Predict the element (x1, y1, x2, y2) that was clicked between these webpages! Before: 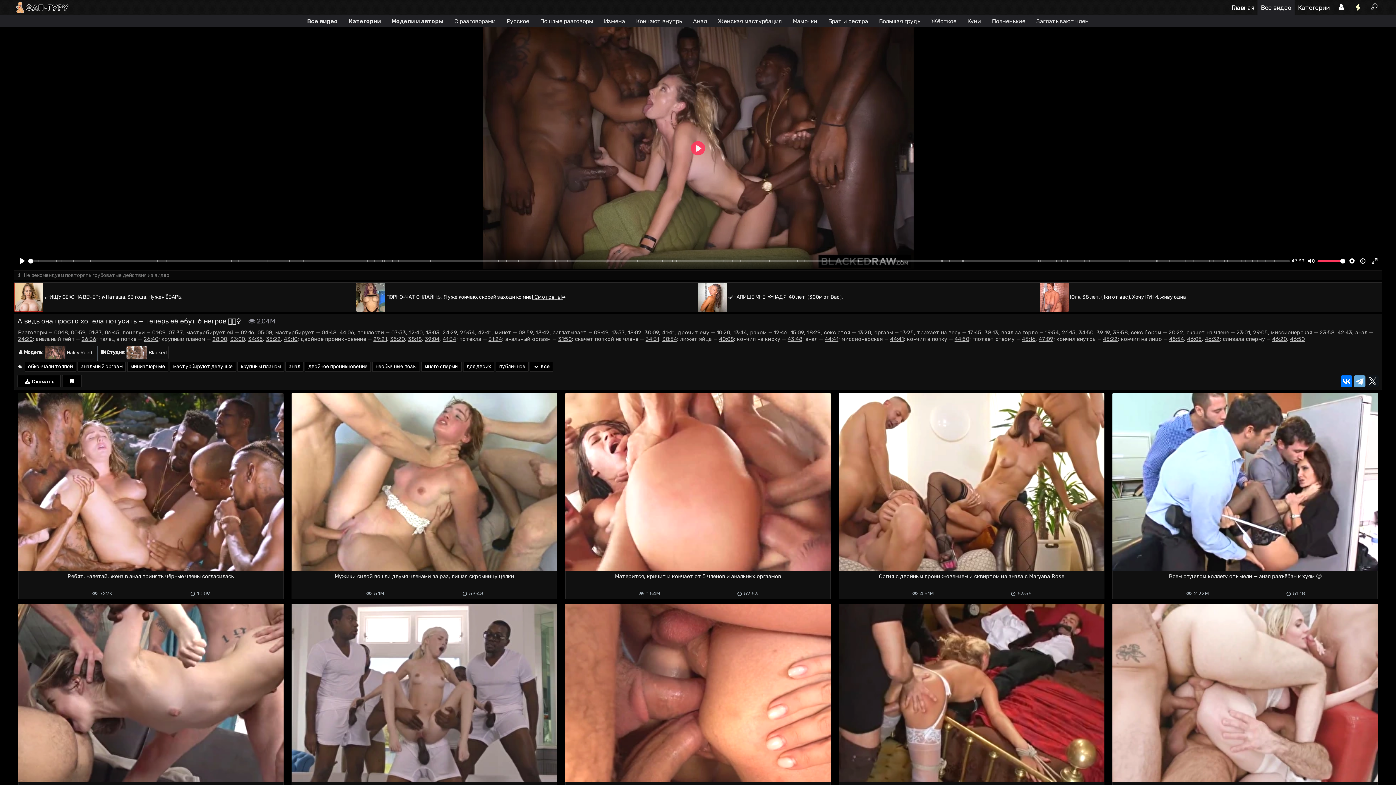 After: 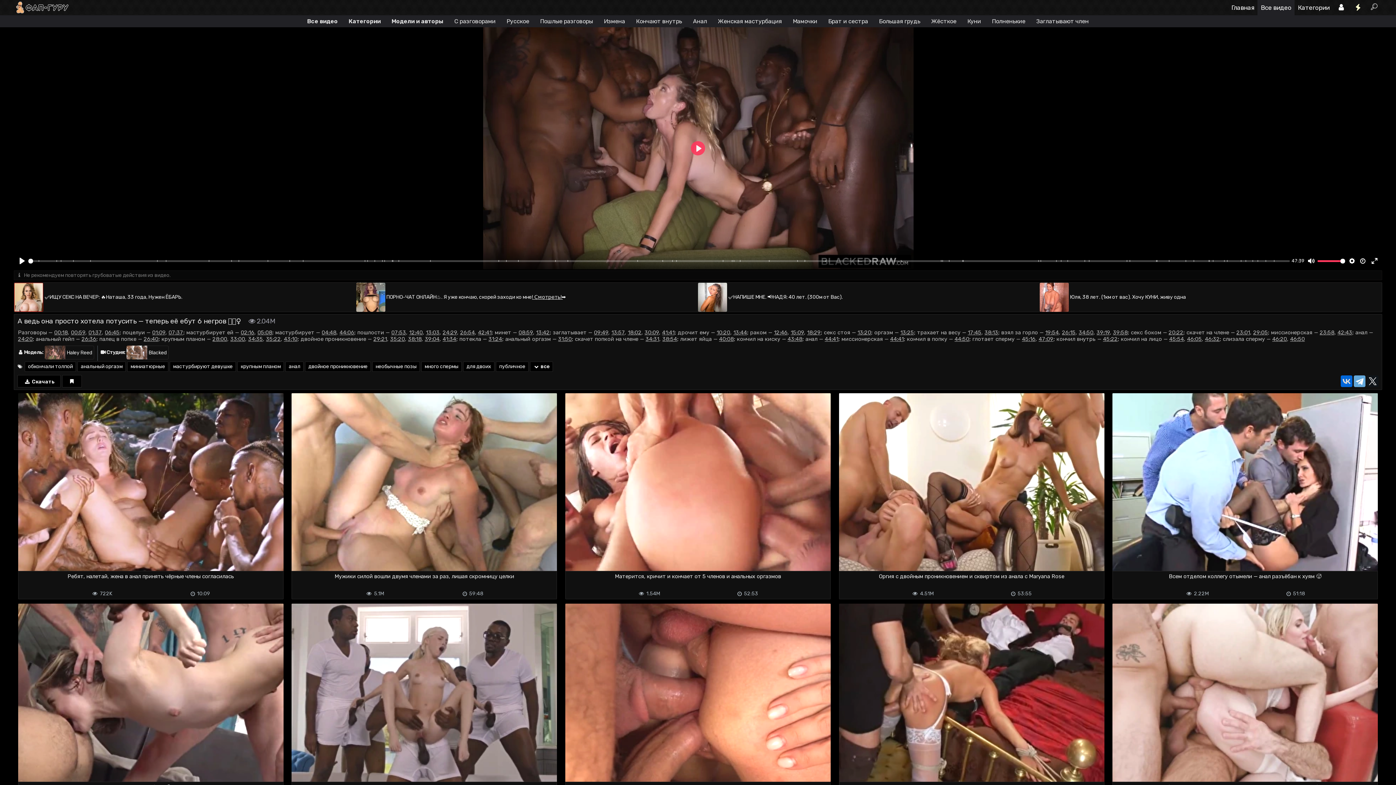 Action: bbox: (1340, 375, 1352, 387)